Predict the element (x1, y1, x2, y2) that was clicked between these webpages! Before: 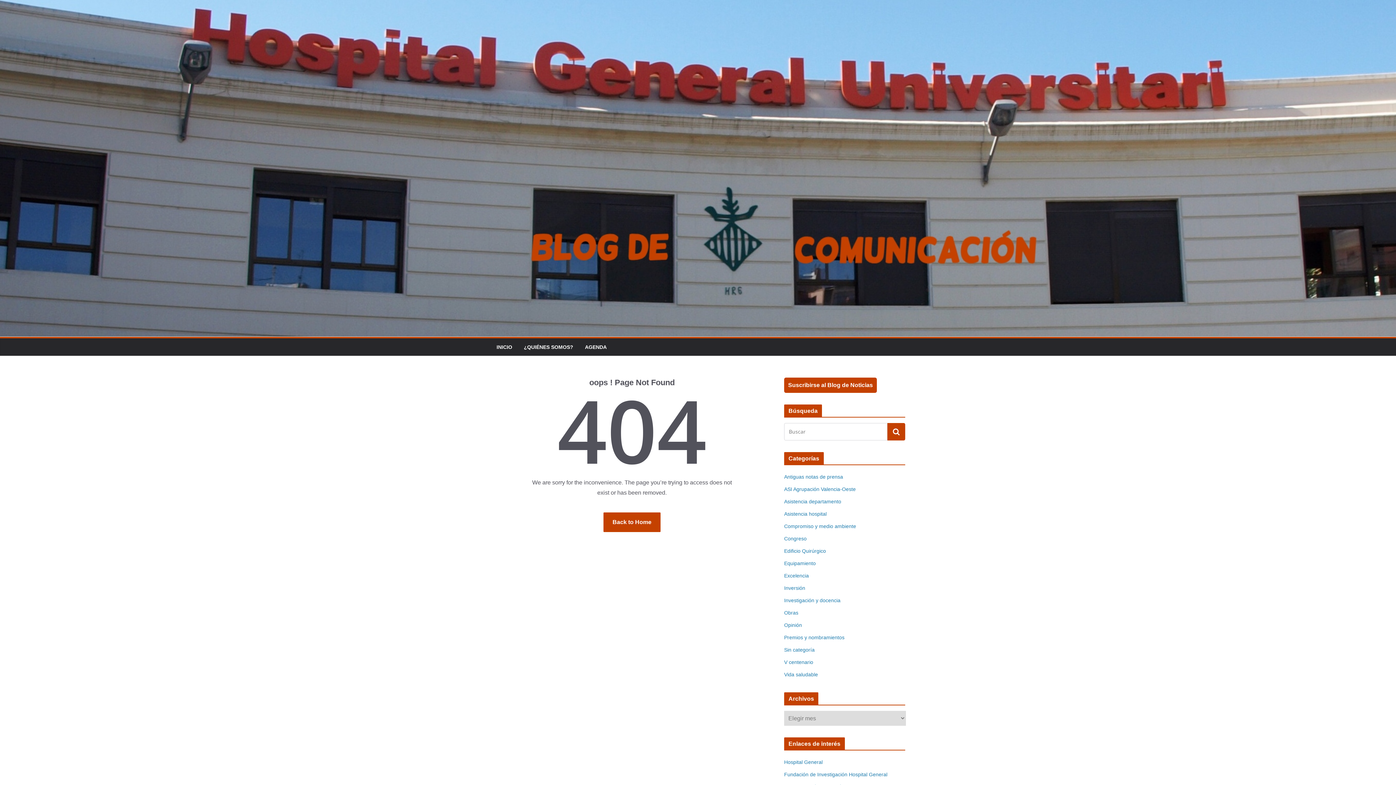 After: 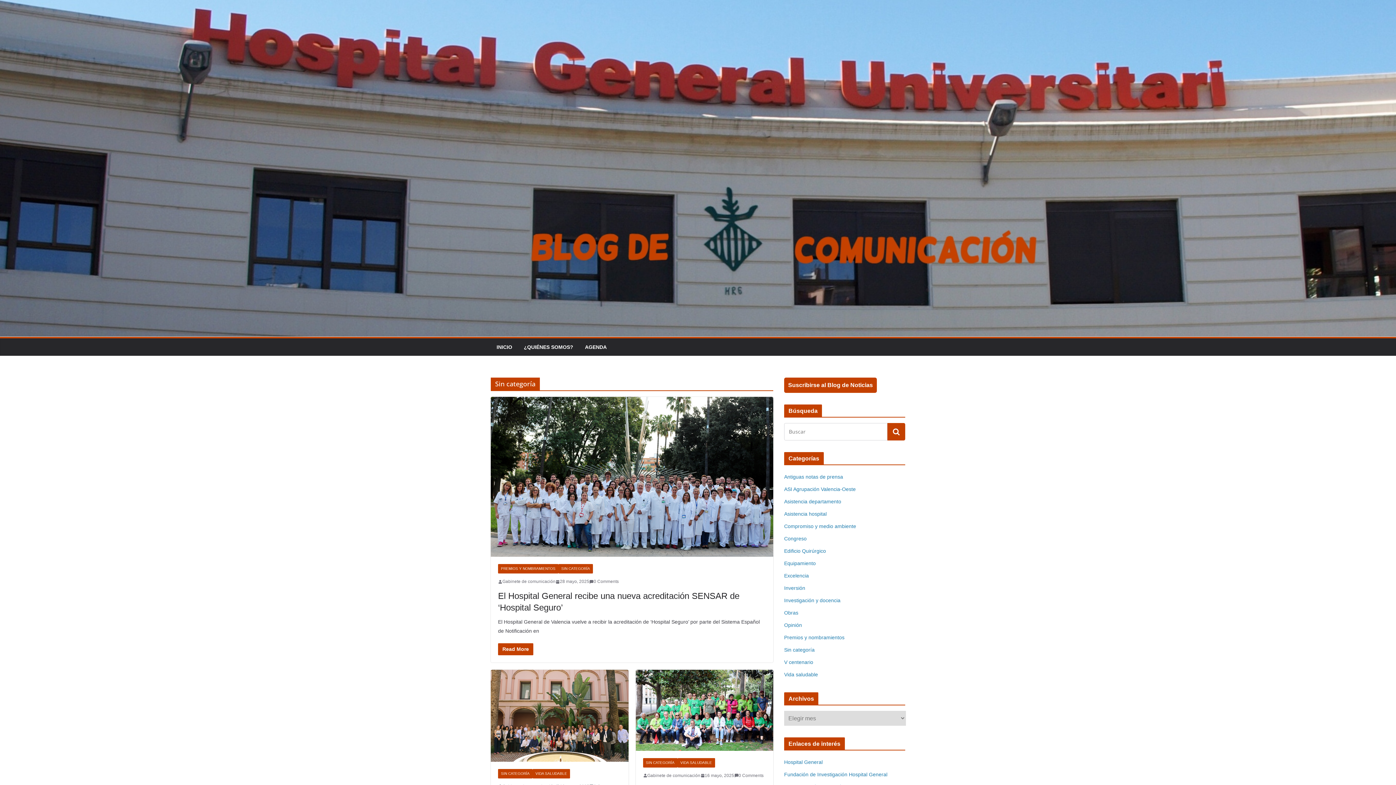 Action: bbox: (784, 647, 814, 652) label: Sin categoría